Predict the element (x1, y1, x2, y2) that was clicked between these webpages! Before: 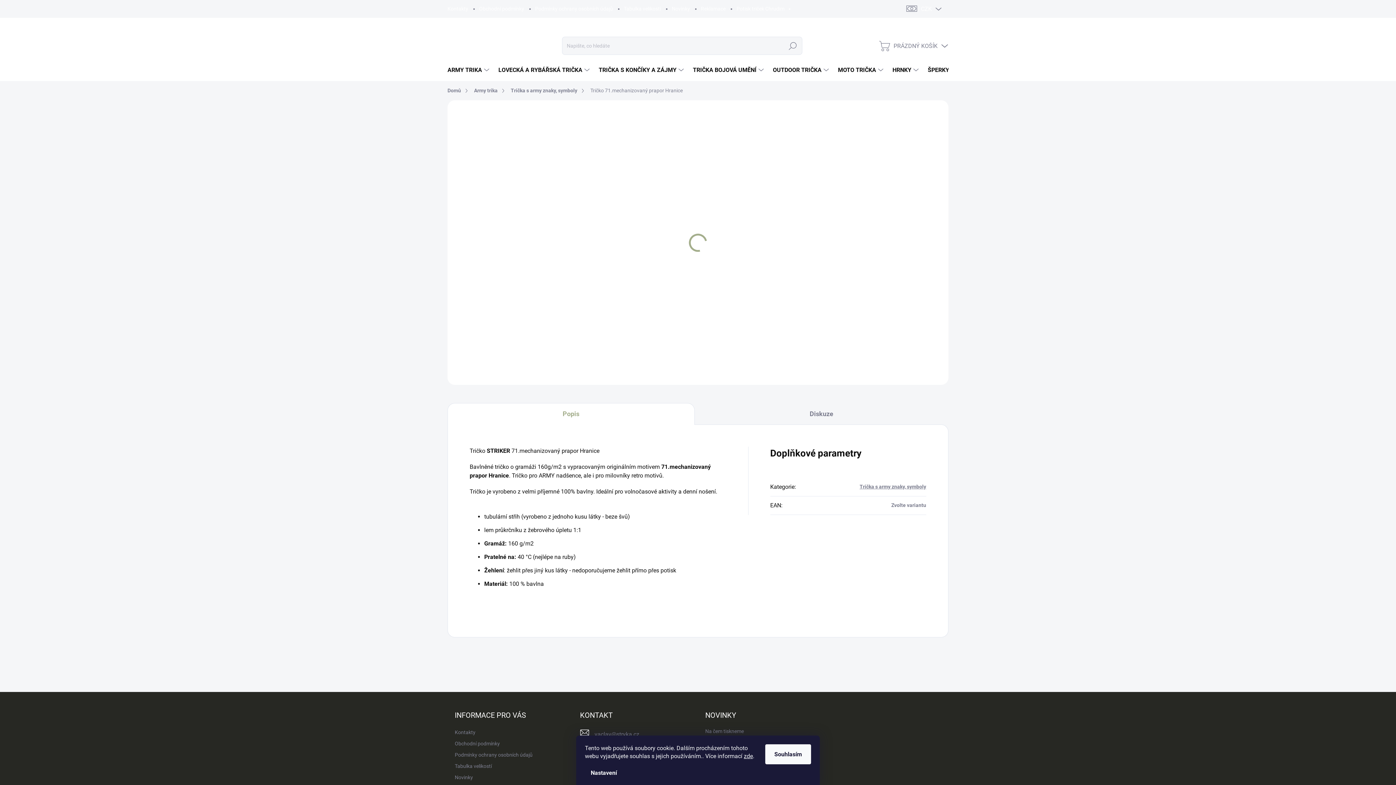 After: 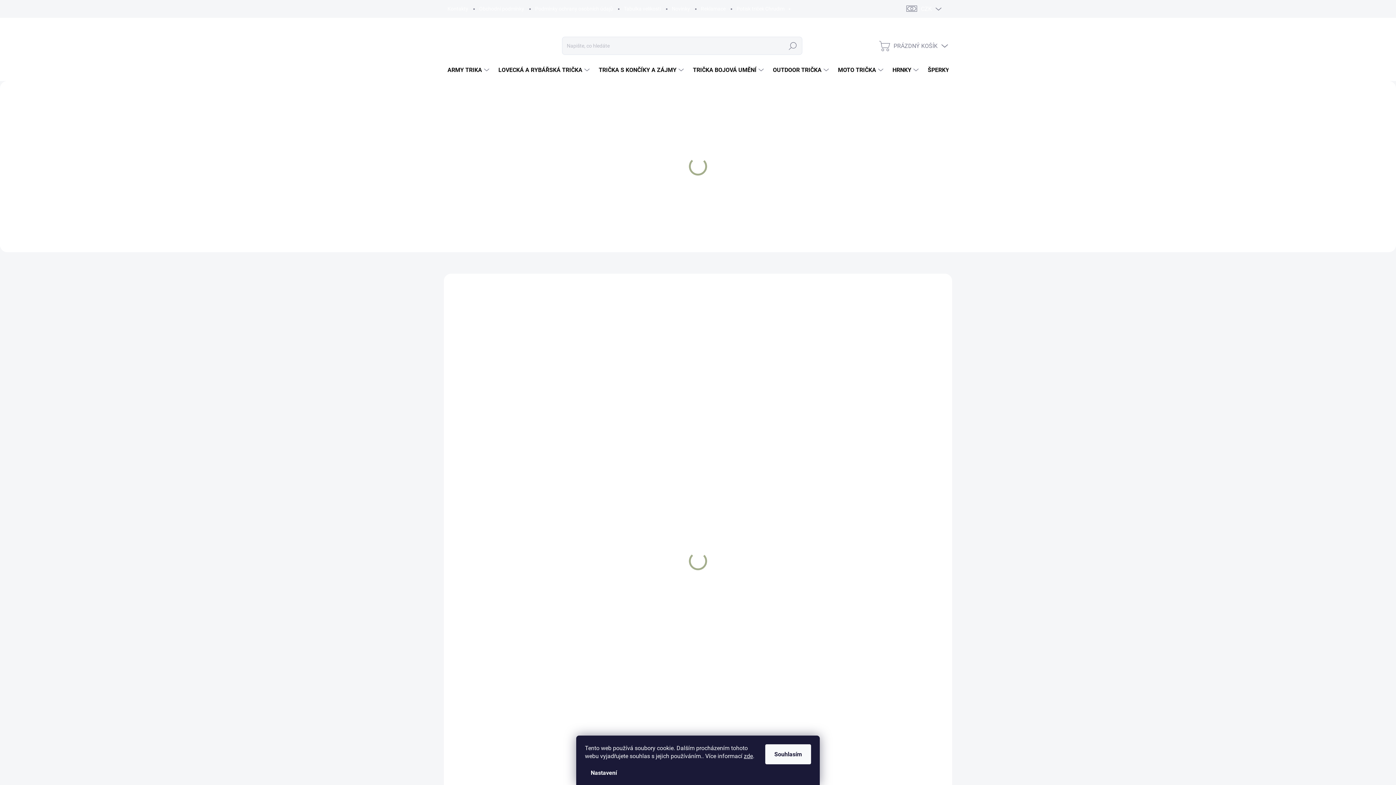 Action: bbox: (447, 84, 468, 96) label: Domů